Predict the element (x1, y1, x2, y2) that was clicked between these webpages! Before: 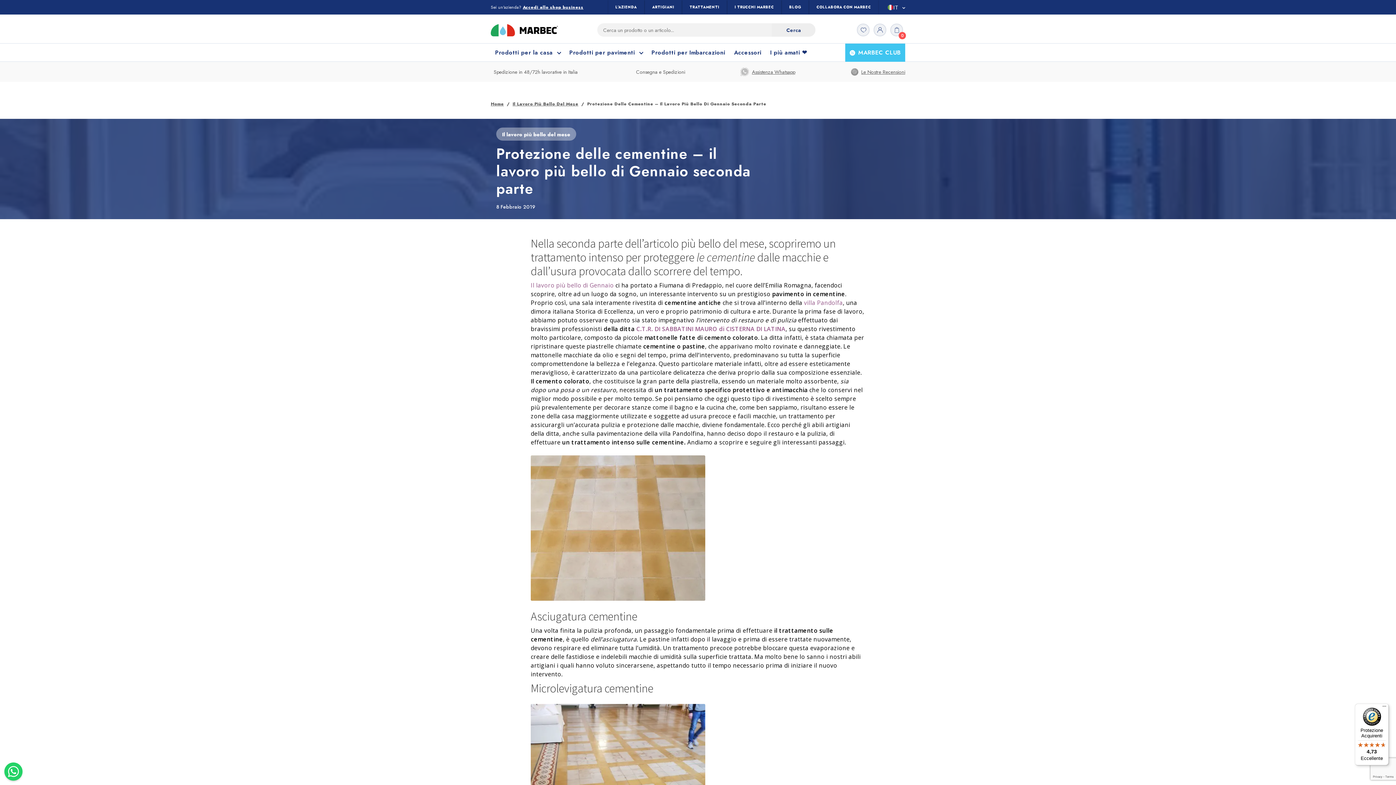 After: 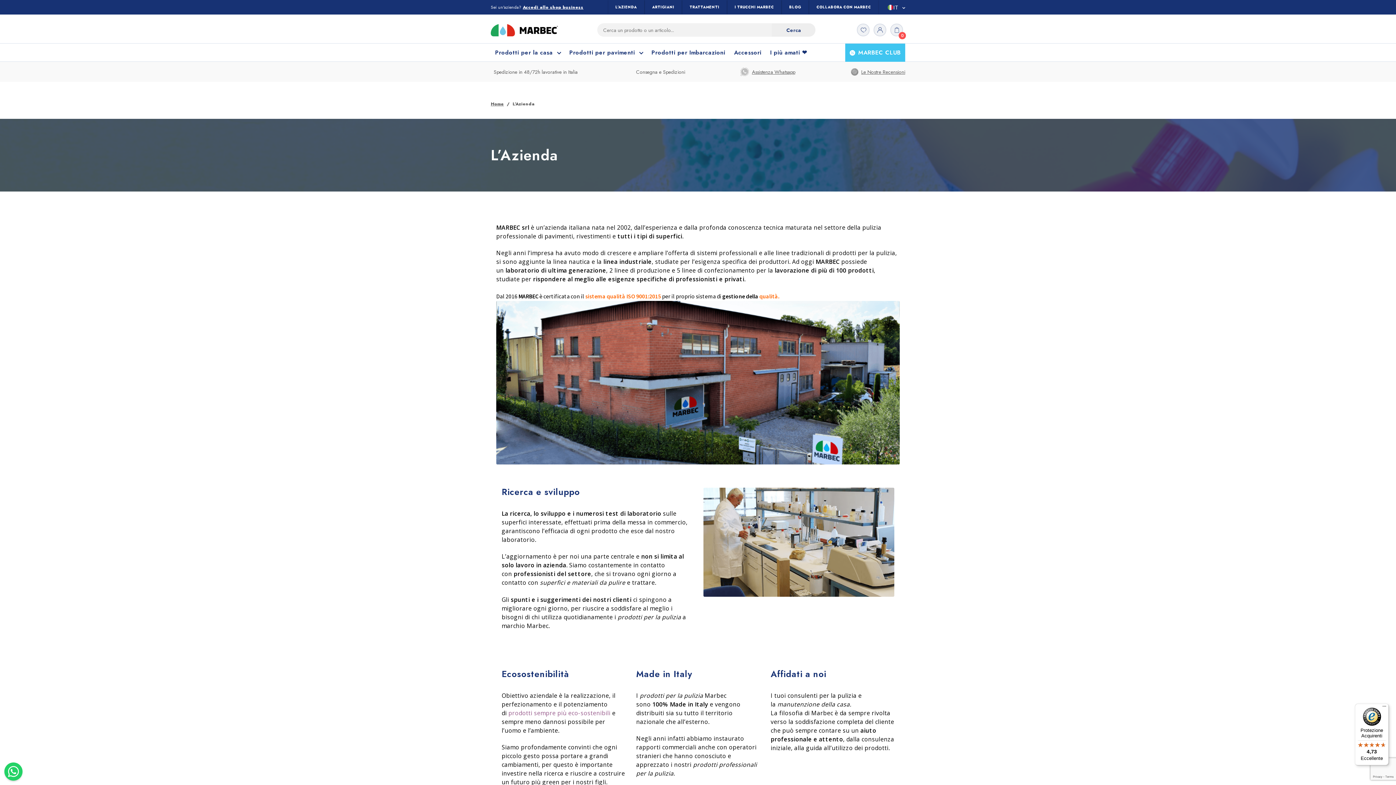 Action: bbox: (608, 0, 644, 14) label: L’AZIENDA